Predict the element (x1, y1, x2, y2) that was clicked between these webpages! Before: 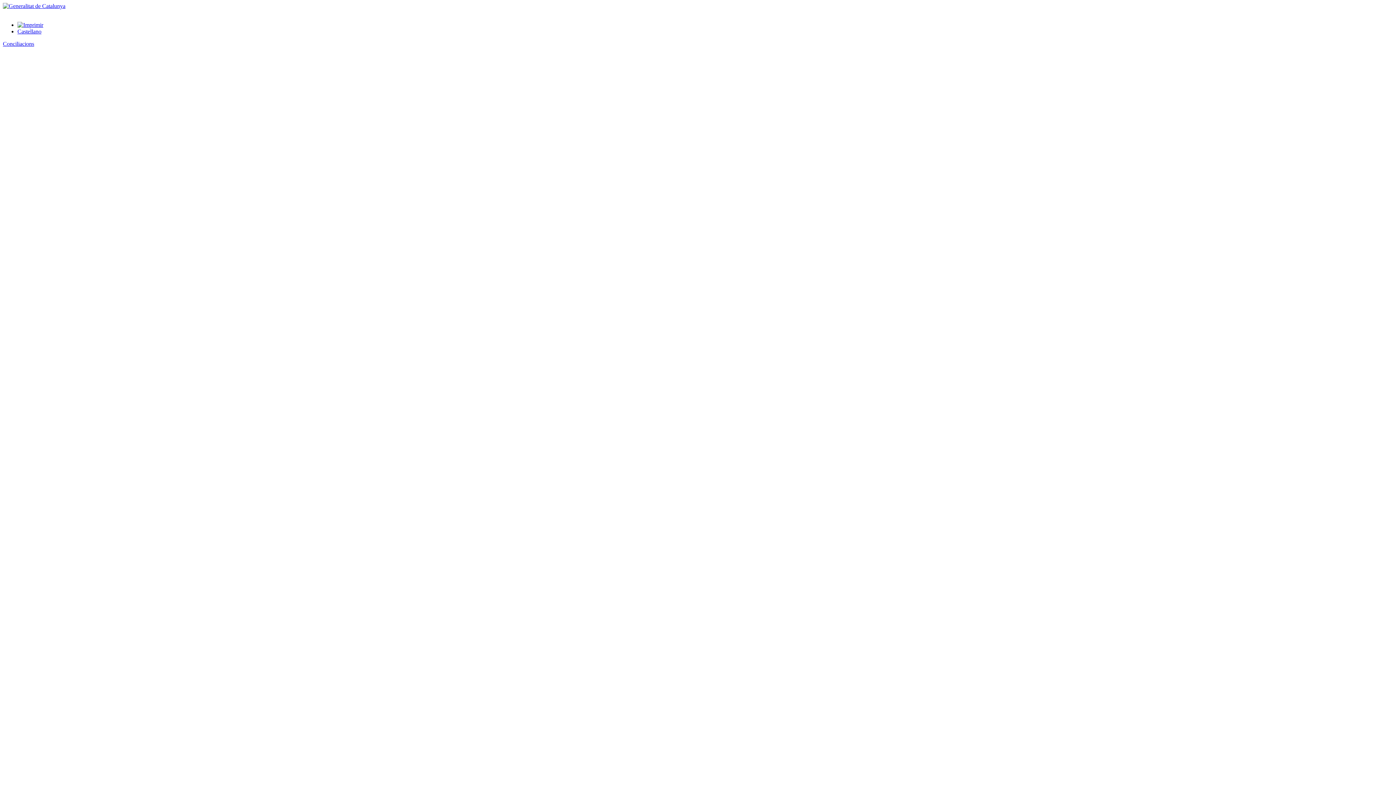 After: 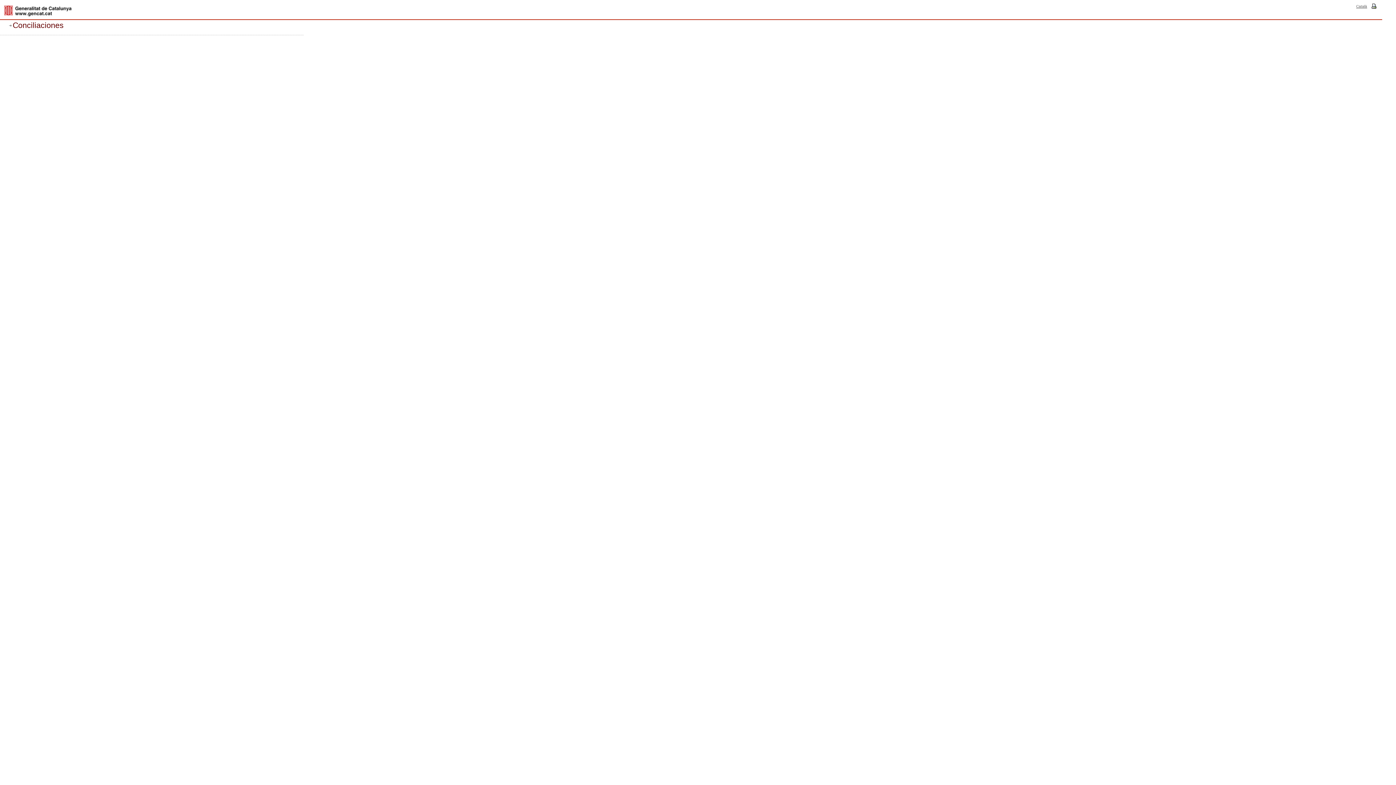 Action: bbox: (17, 28, 41, 34) label: Castellano